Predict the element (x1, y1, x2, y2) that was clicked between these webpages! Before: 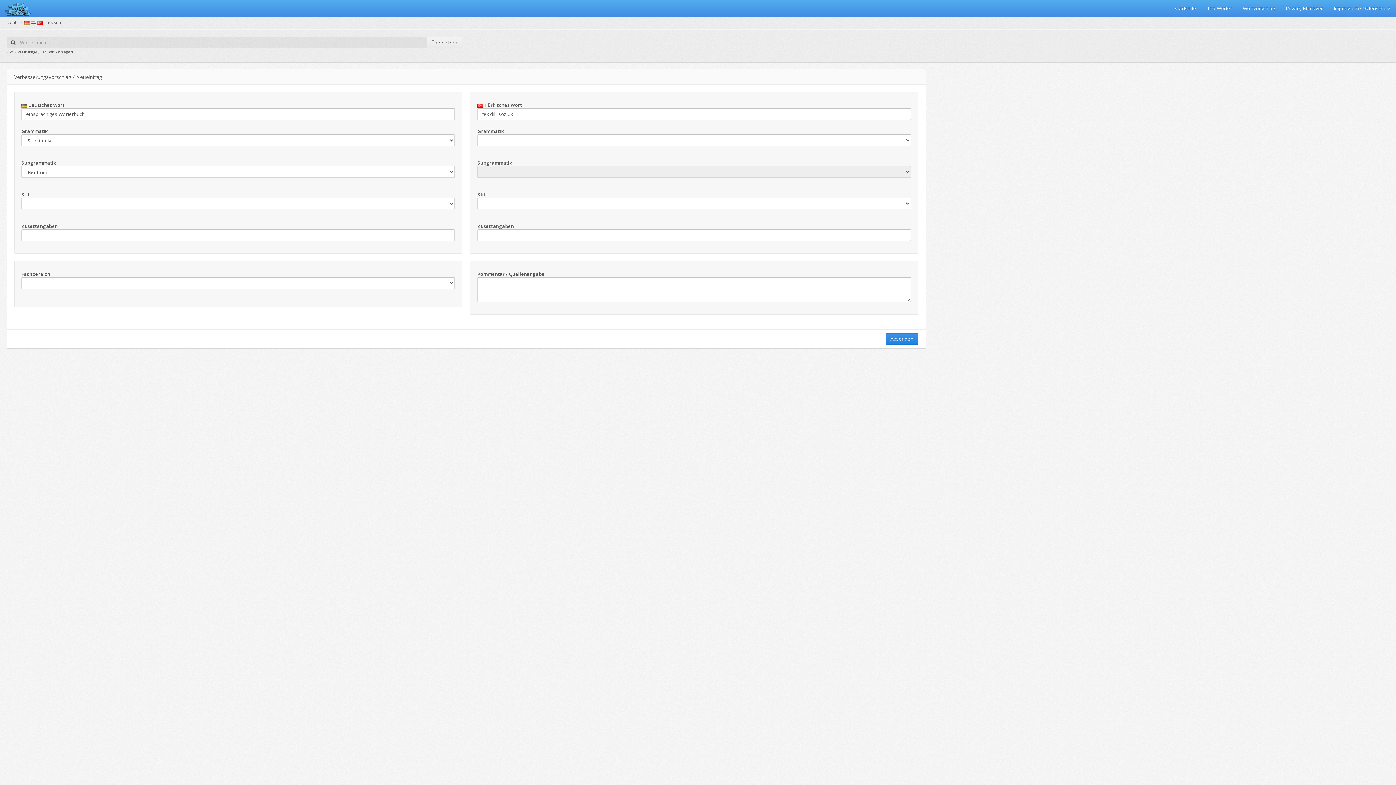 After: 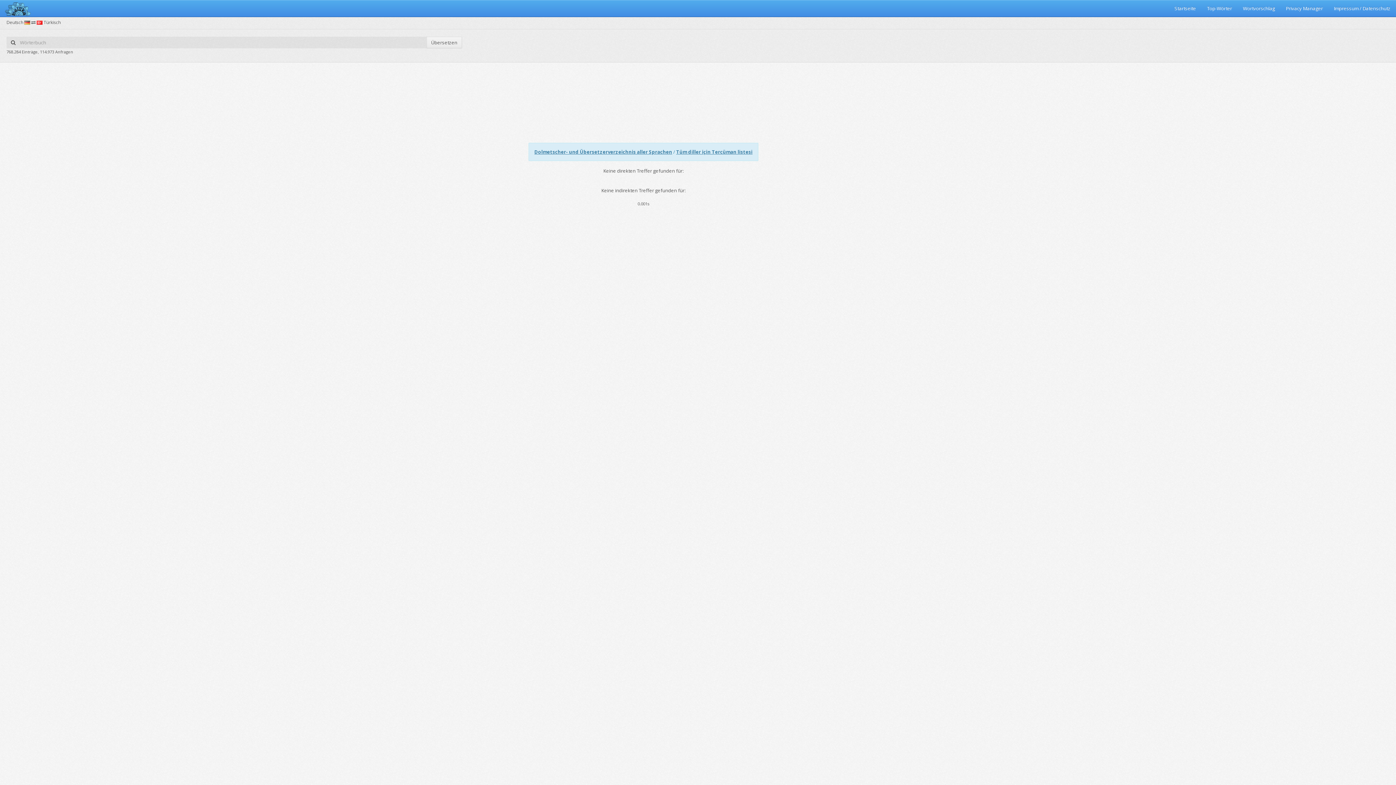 Action: bbox: (426, 36, 462, 48) label: Übersetzen